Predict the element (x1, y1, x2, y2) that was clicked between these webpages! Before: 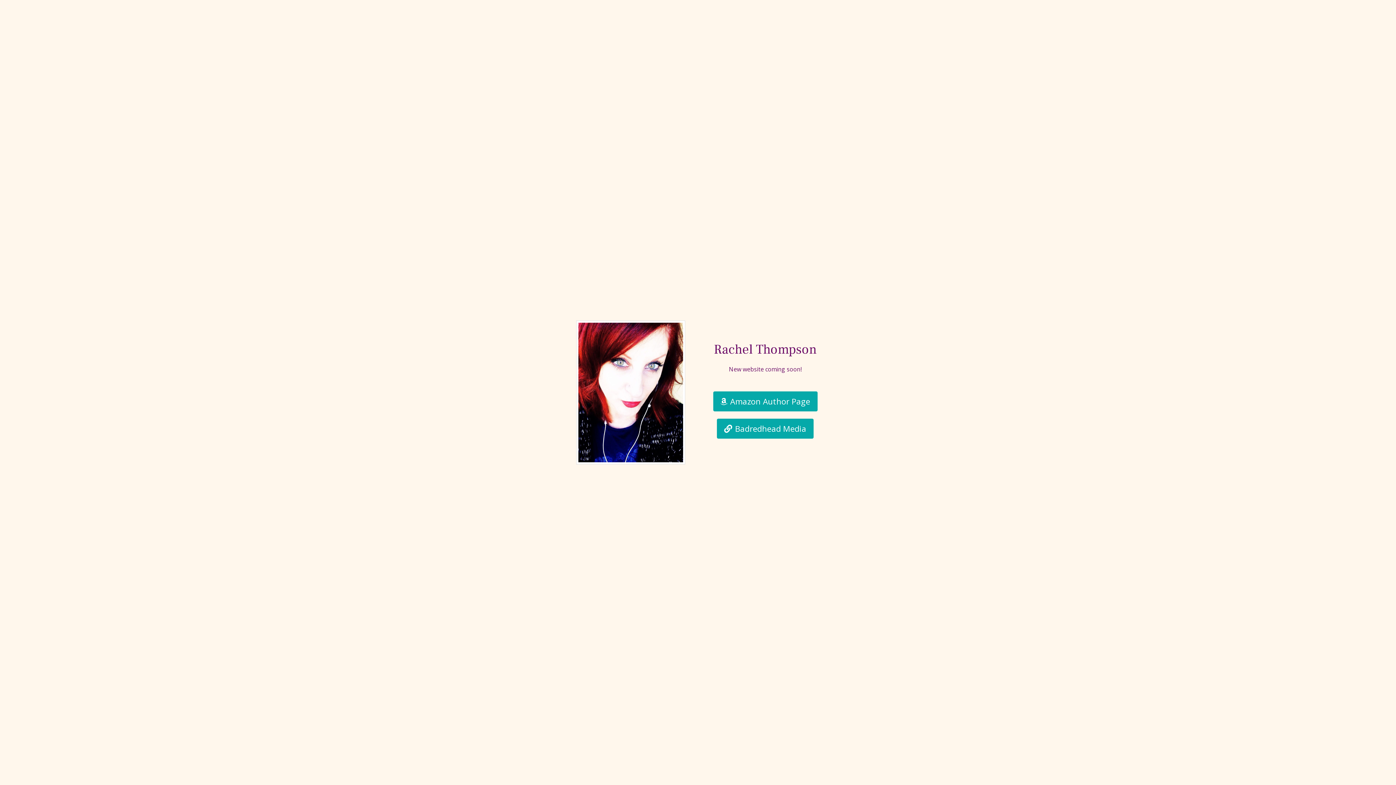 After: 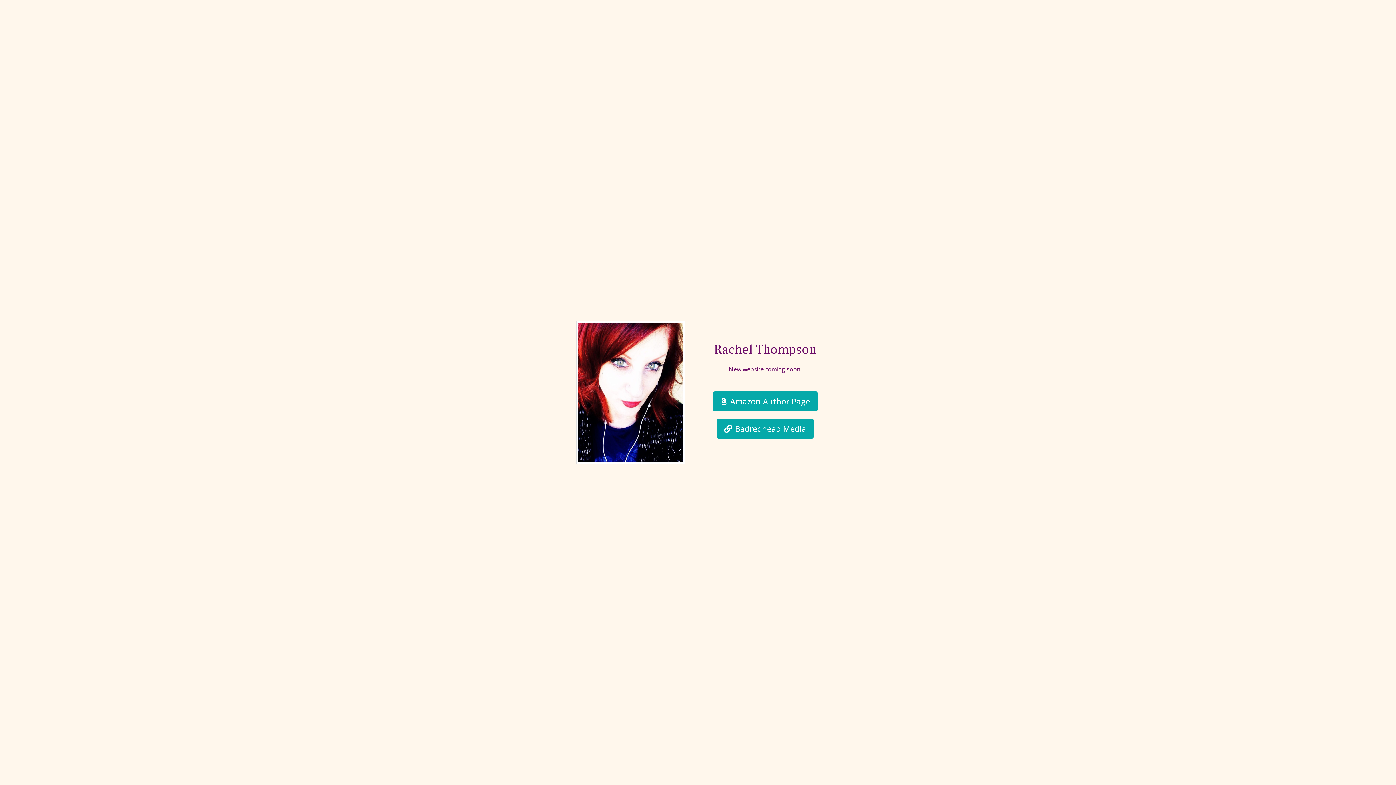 Action: label: Badredhead Media bbox: (717, 418, 813, 438)